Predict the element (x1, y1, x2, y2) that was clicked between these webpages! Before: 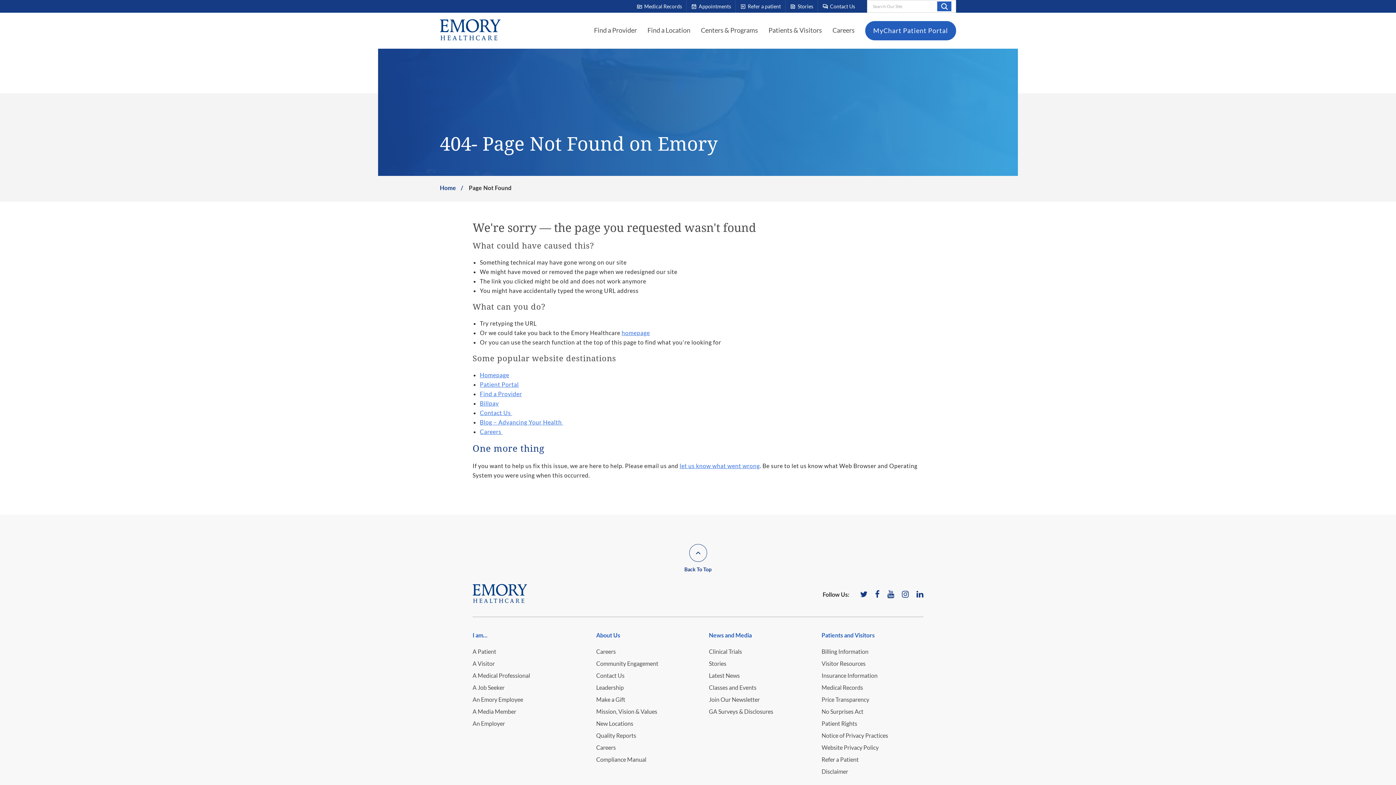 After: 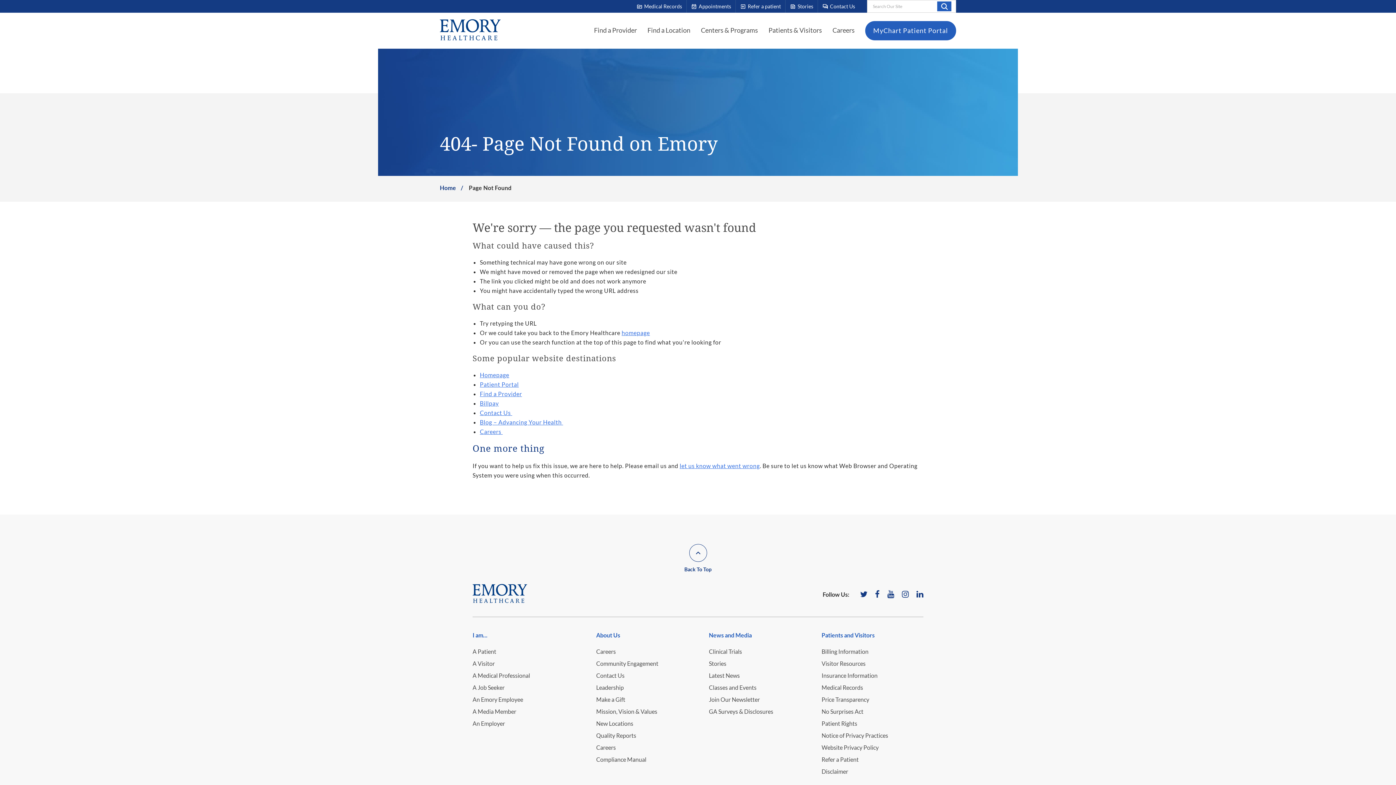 Action: bbox: (902, 590, 909, 598)